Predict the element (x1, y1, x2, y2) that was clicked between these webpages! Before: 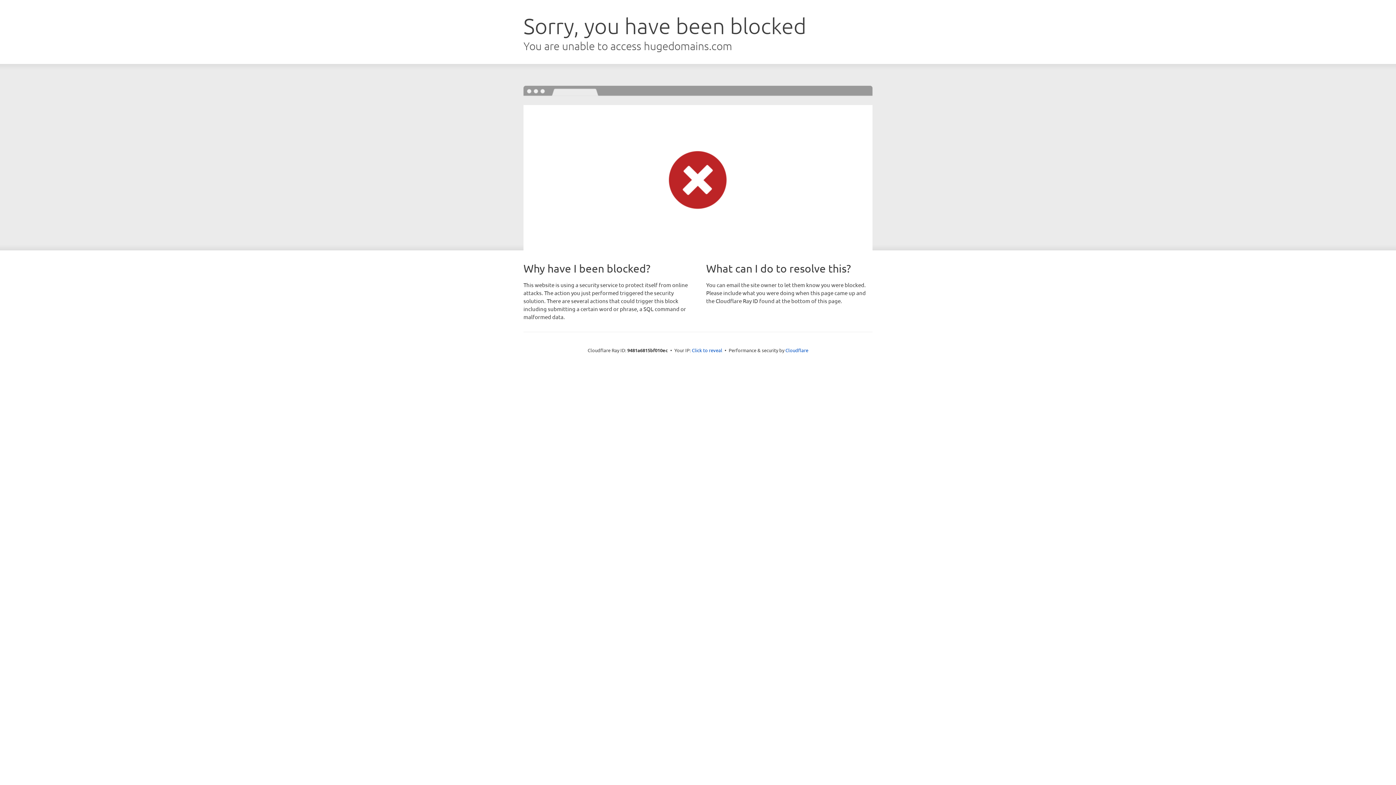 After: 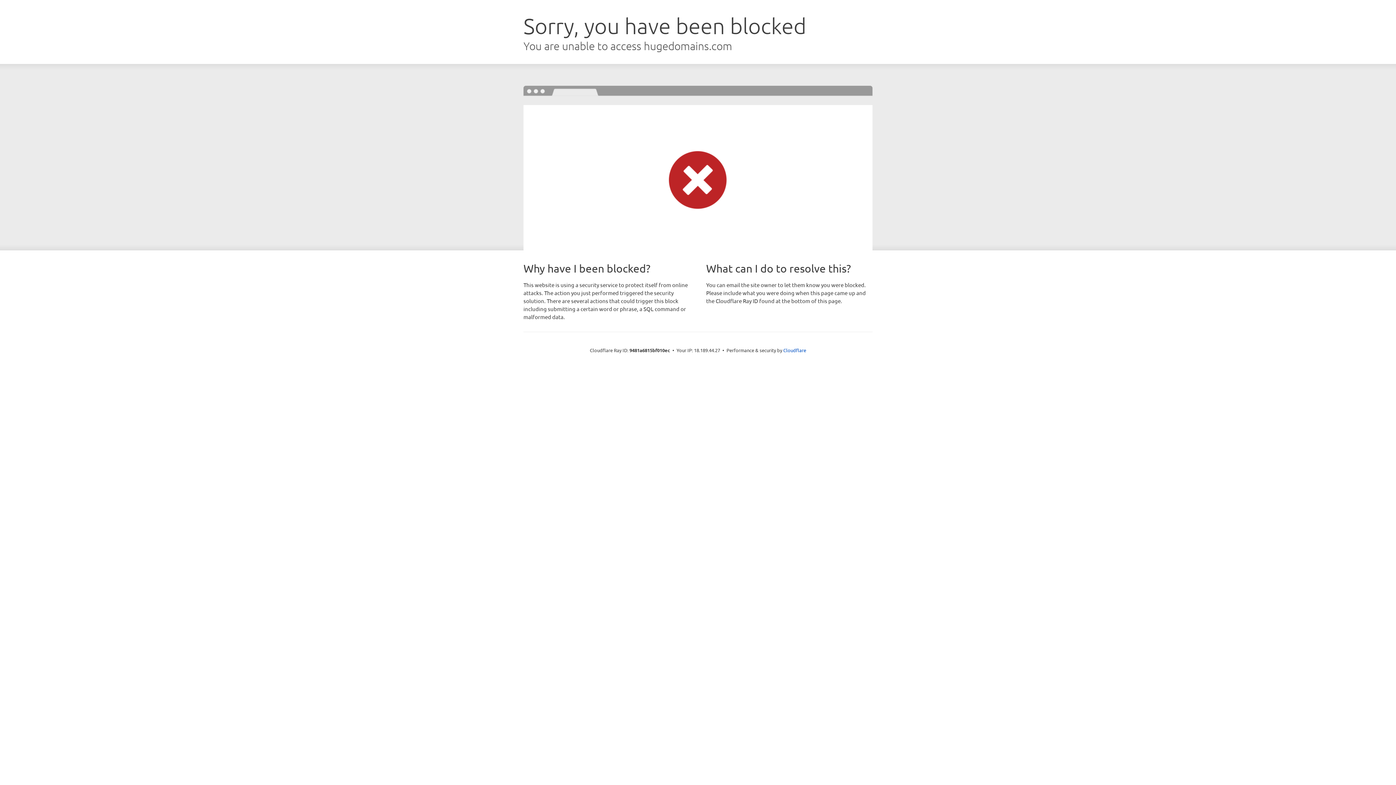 Action: label: Click to reveal bbox: (692, 346, 722, 353)